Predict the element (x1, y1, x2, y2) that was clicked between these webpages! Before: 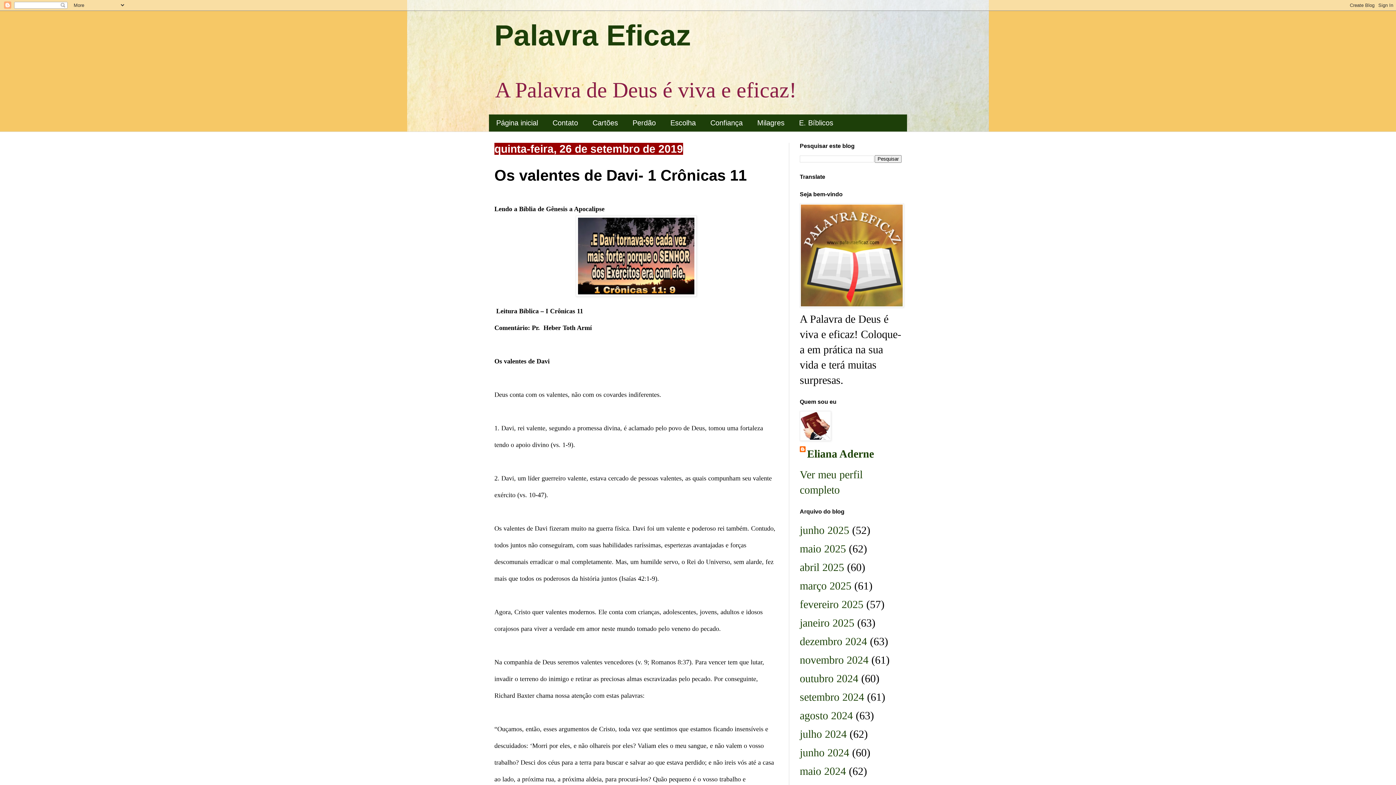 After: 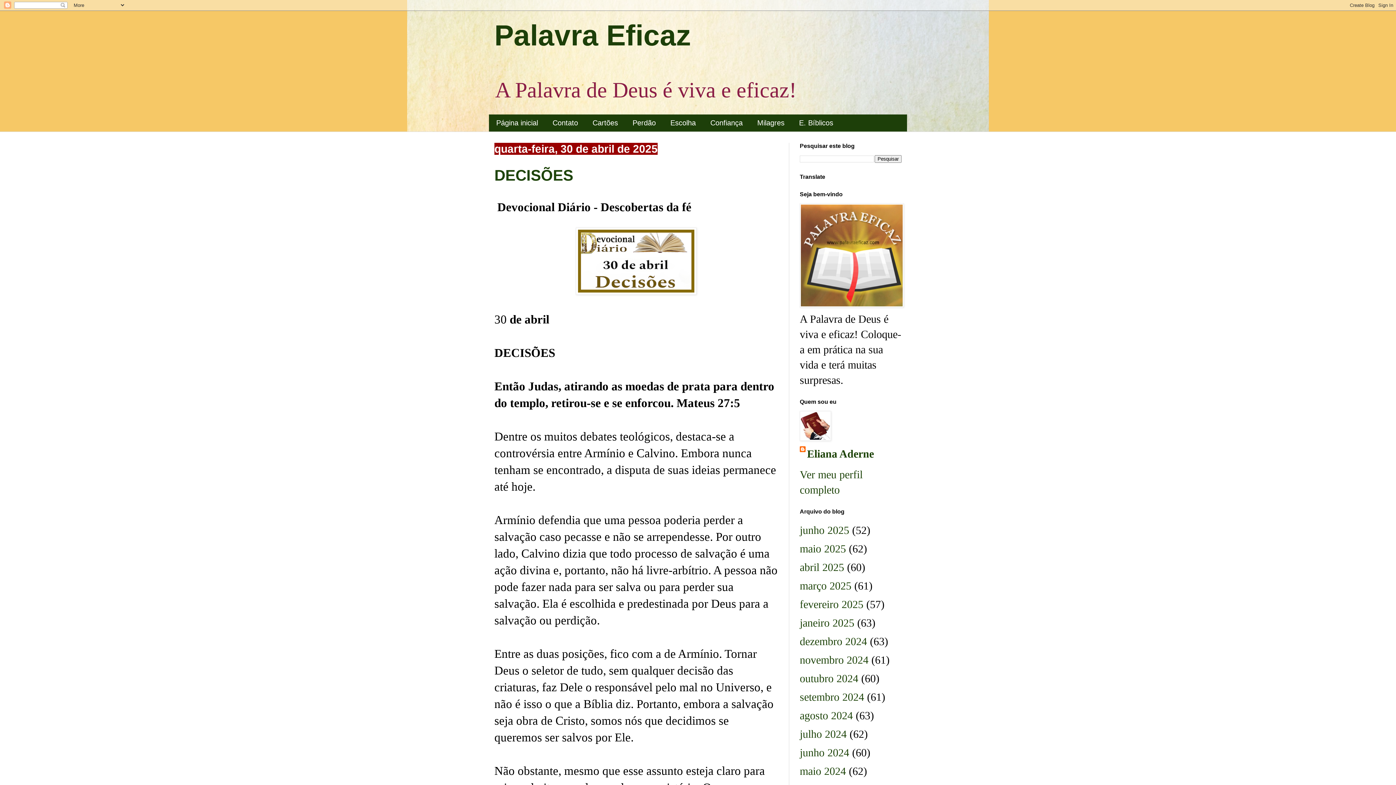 Action: bbox: (800, 561, 844, 573) label: abril 2025